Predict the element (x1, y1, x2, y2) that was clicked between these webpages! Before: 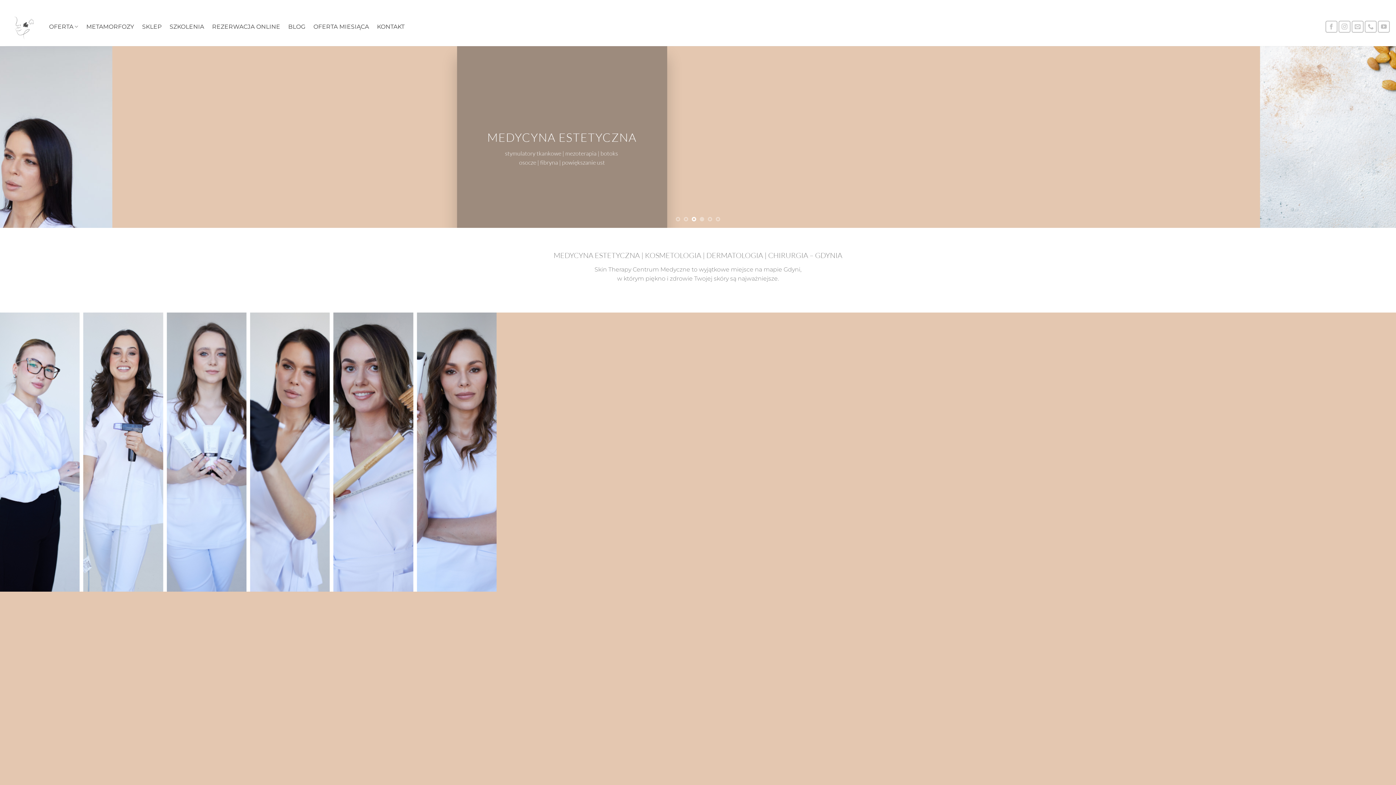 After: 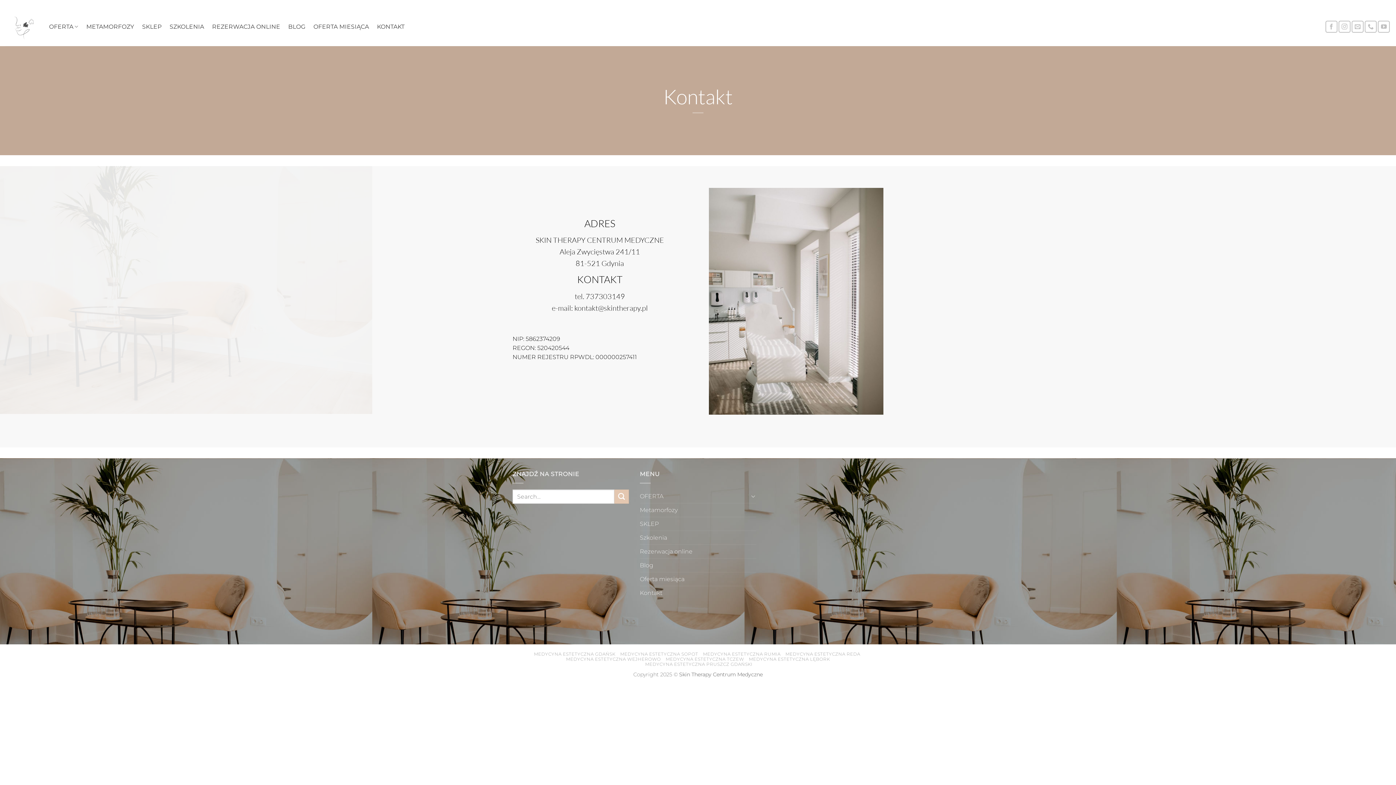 Action: bbox: (377, 20, 404, 33) label: KONTAKT